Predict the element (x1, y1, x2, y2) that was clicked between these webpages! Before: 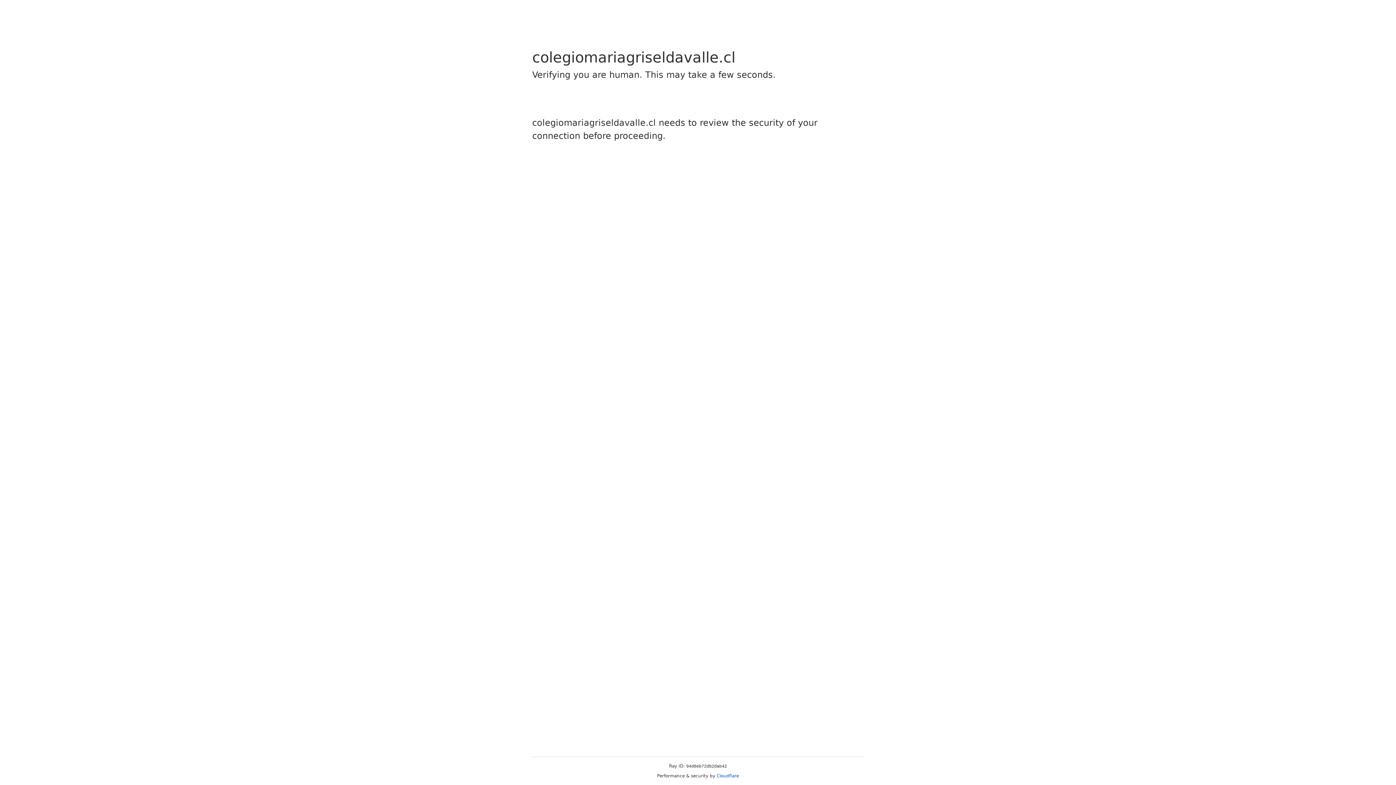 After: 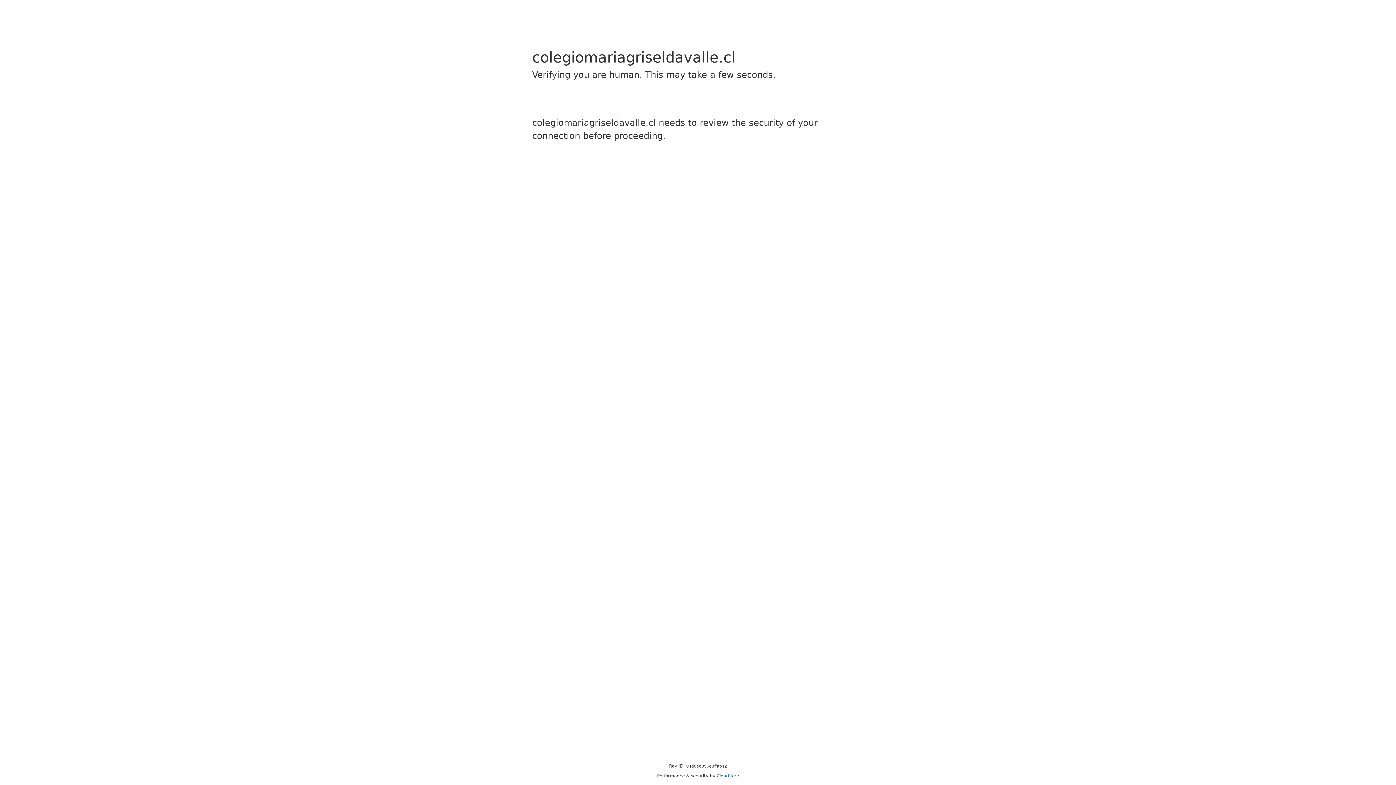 Action: bbox: (716, 773, 739, 778) label: Cloudflare